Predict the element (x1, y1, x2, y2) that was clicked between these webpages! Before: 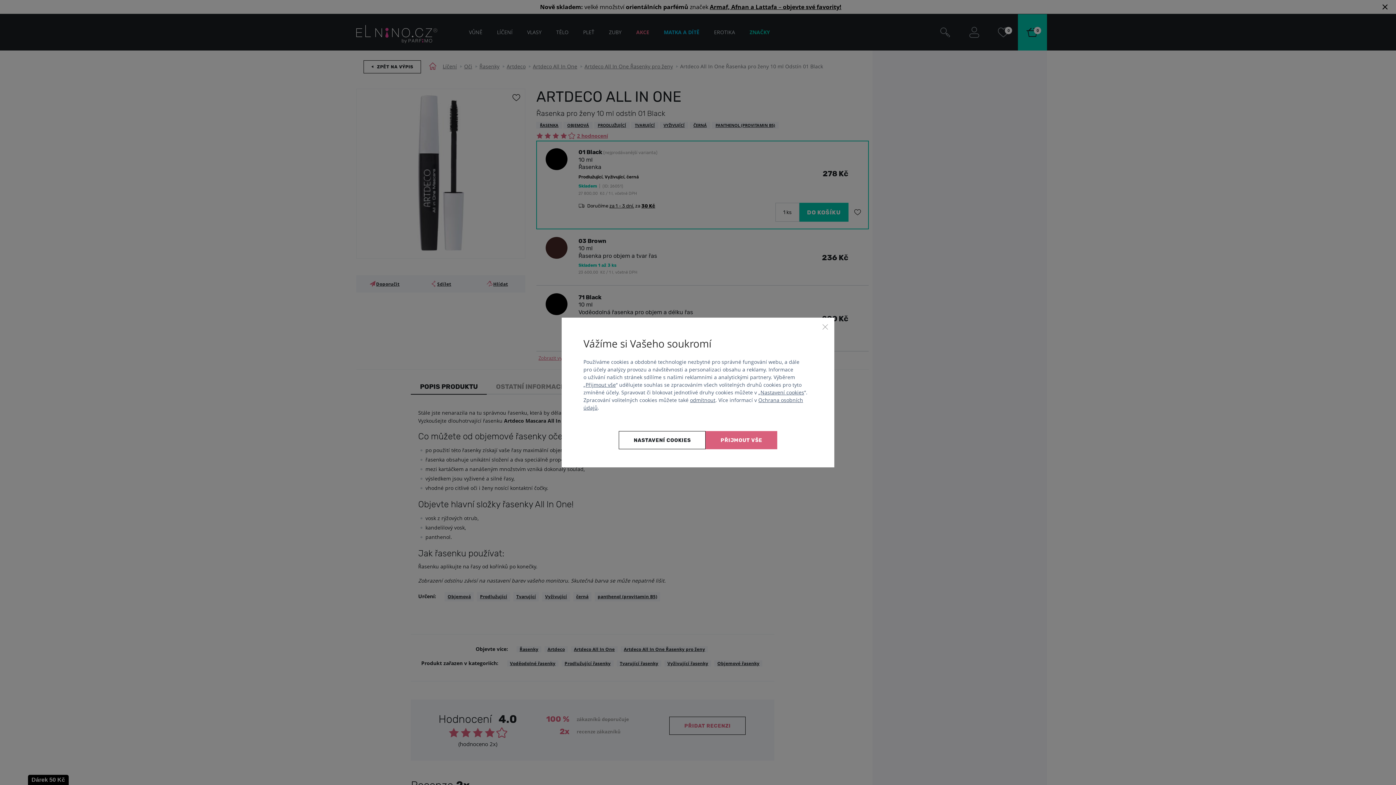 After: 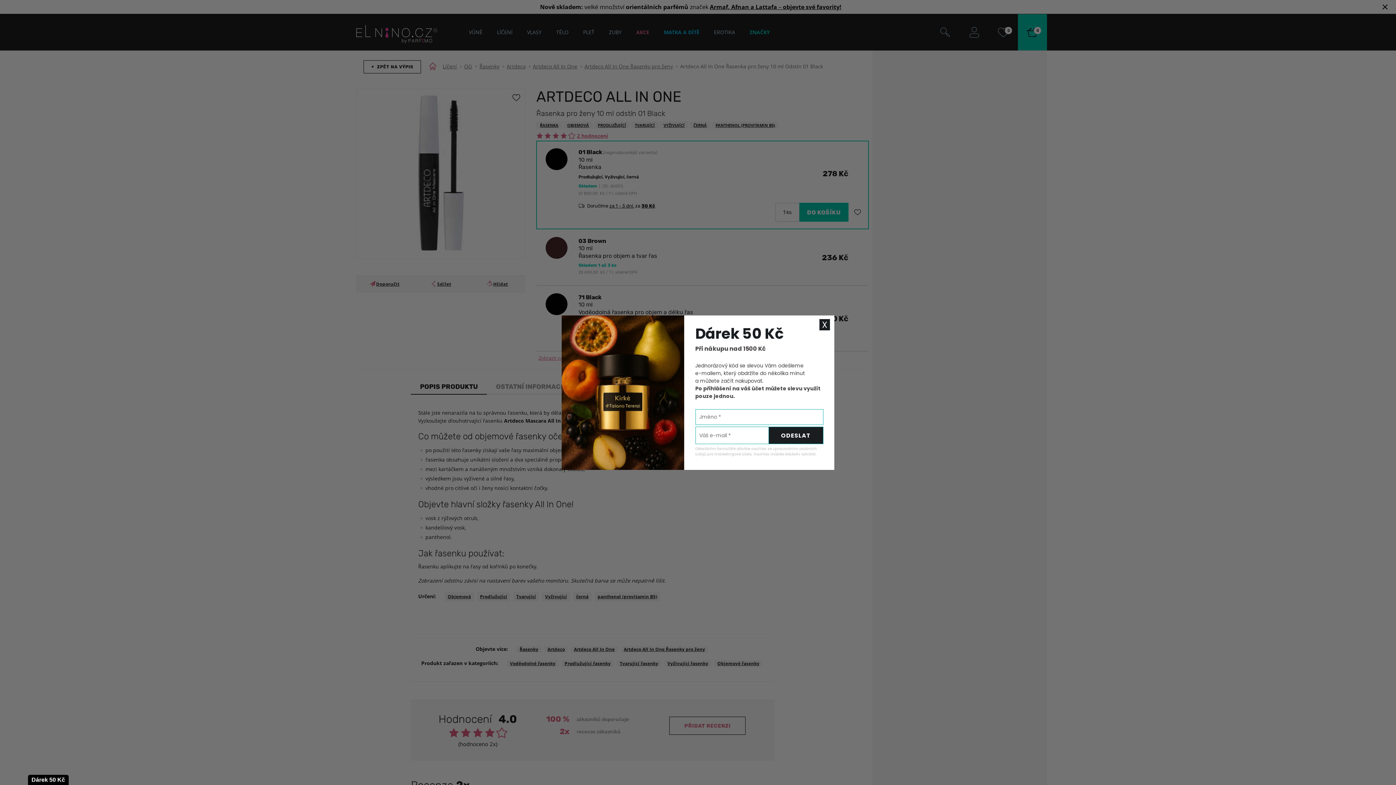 Action: label: odmítnout bbox: (690, 396, 715, 403)